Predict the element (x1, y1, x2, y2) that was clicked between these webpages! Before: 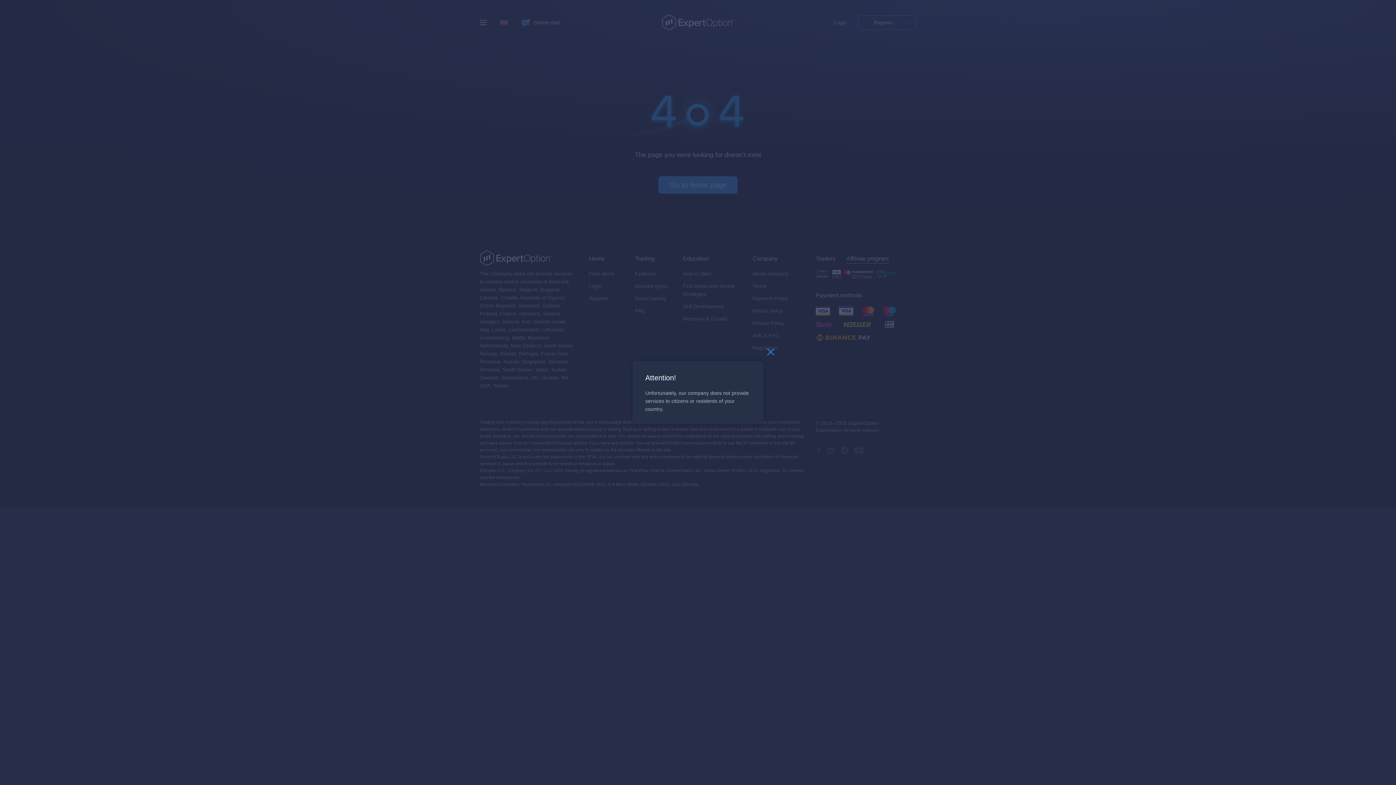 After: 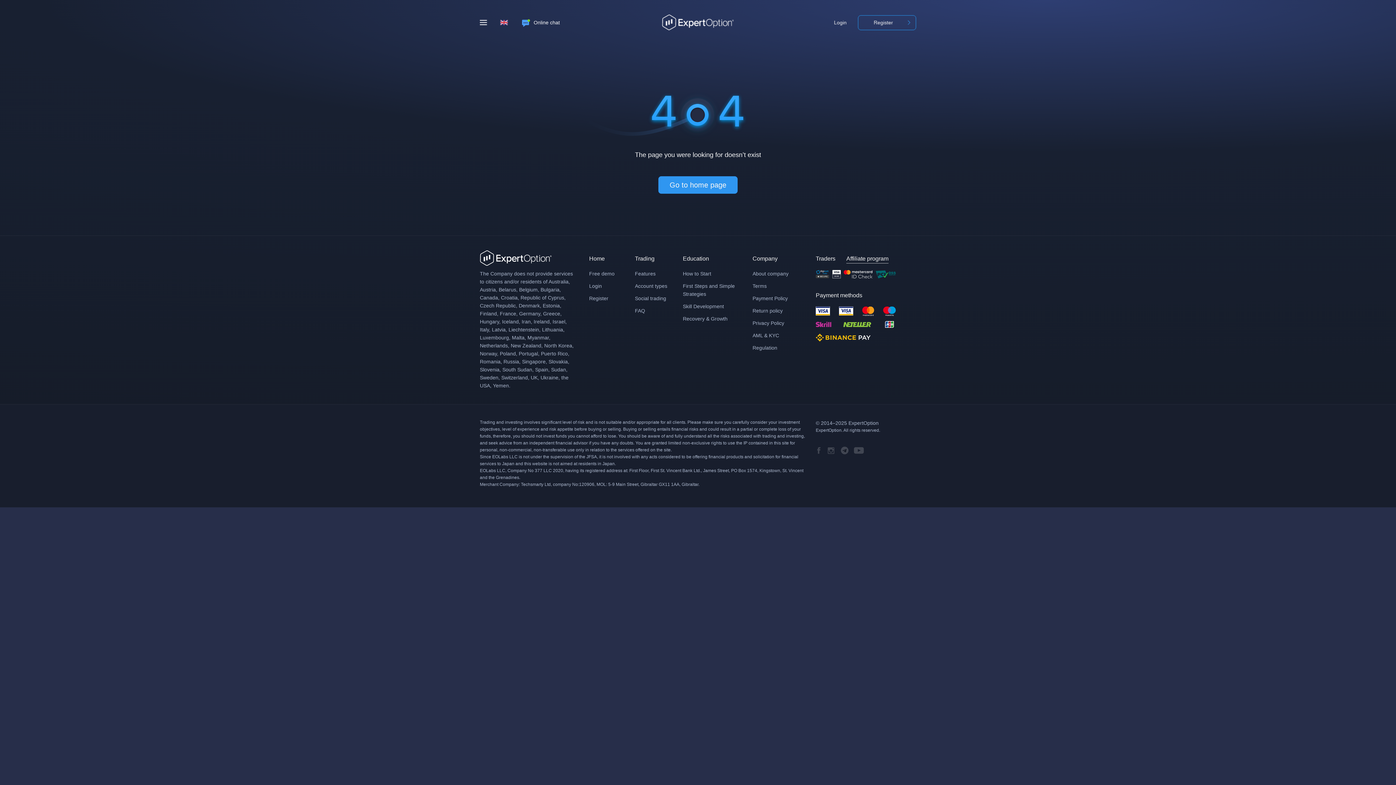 Action: bbox: (765, 348, 776, 359) label: Close